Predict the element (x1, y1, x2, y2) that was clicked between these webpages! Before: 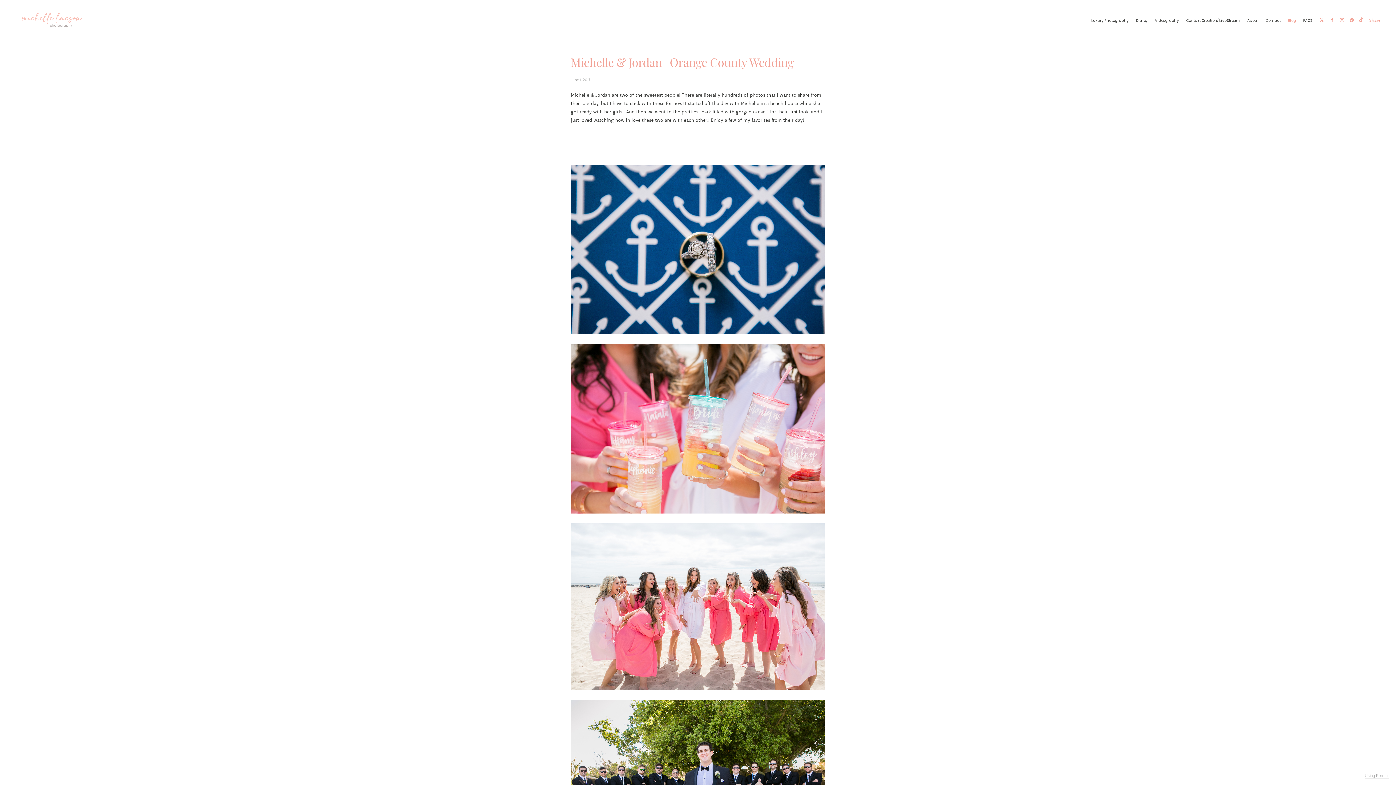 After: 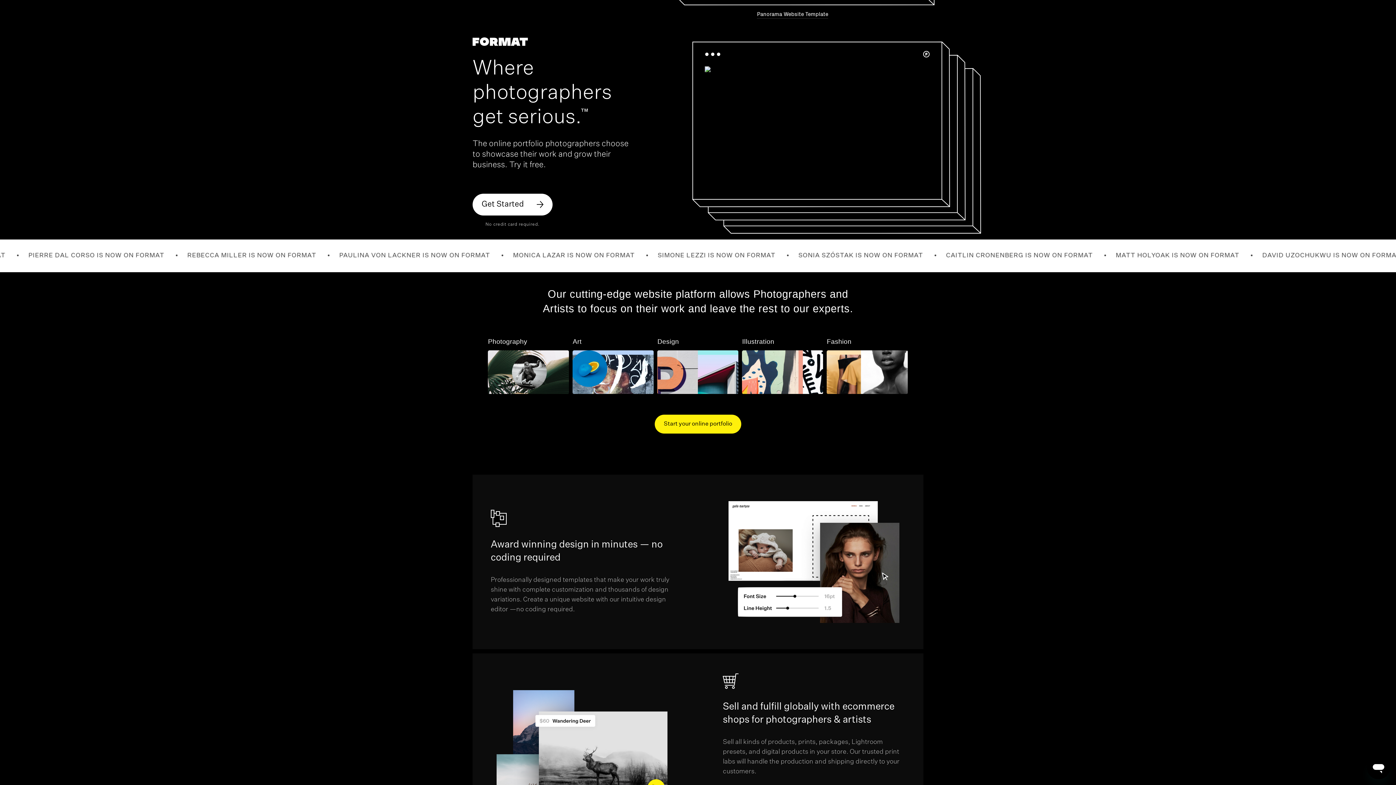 Action: bbox: (1365, 773, 1389, 778) label: Using Format